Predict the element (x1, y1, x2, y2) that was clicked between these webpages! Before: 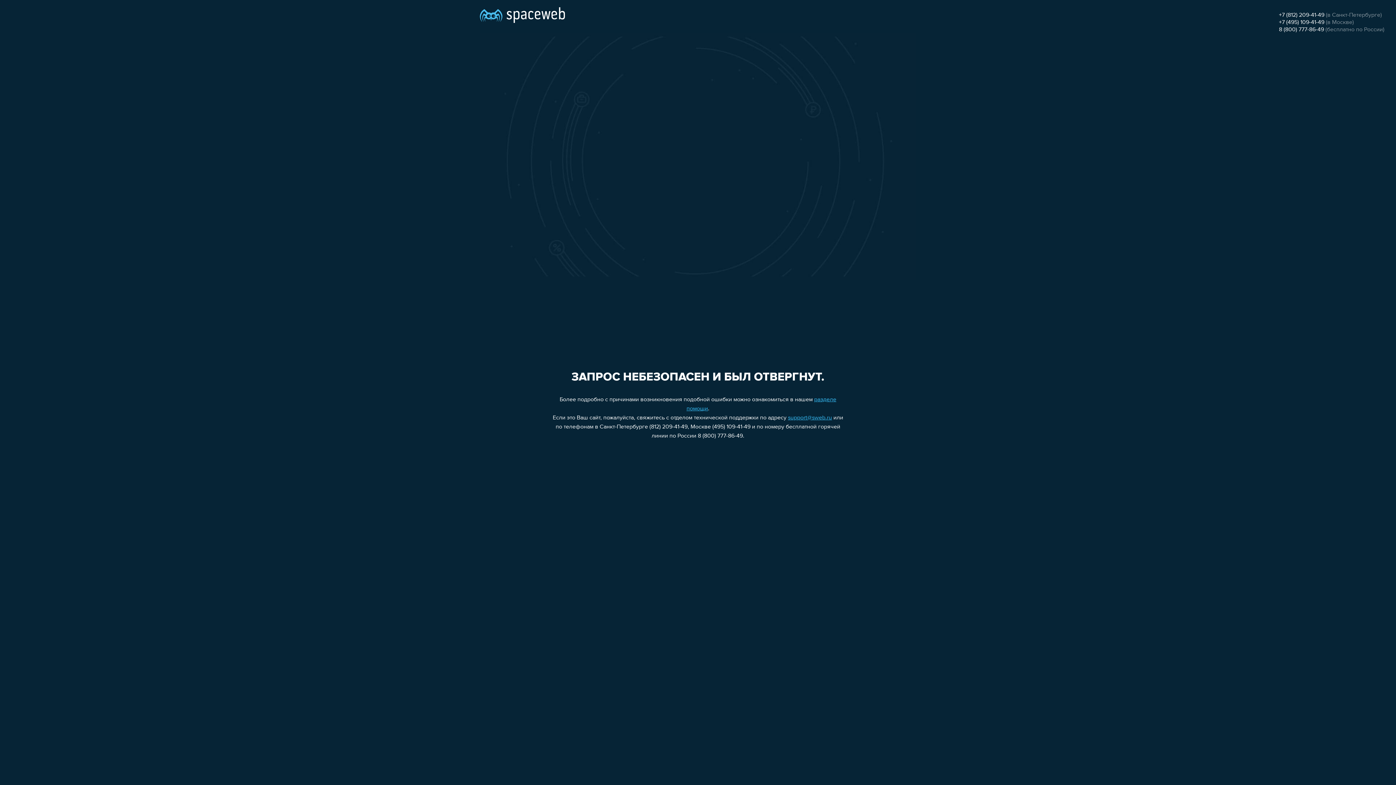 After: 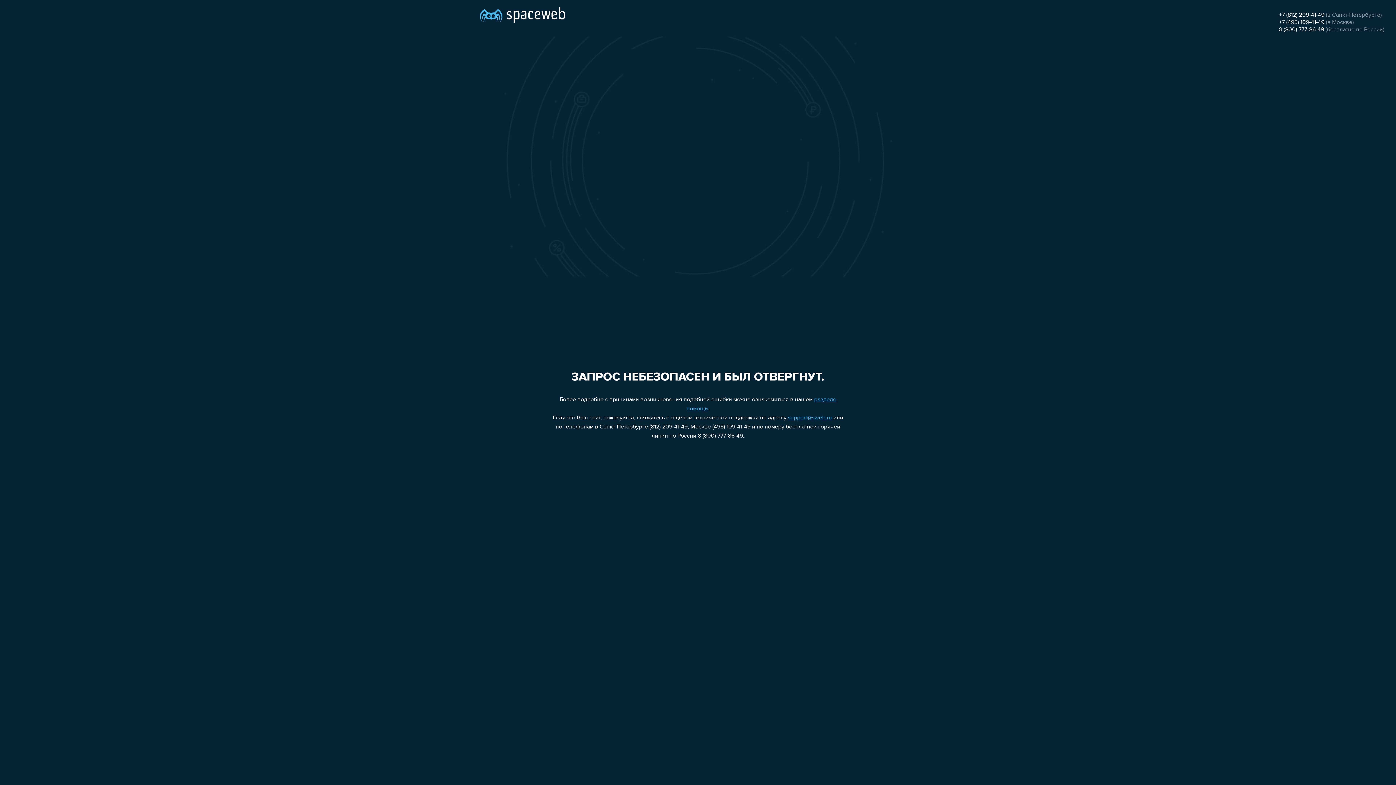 Action: bbox: (788, 415, 832, 421) label: support@sweb.ru